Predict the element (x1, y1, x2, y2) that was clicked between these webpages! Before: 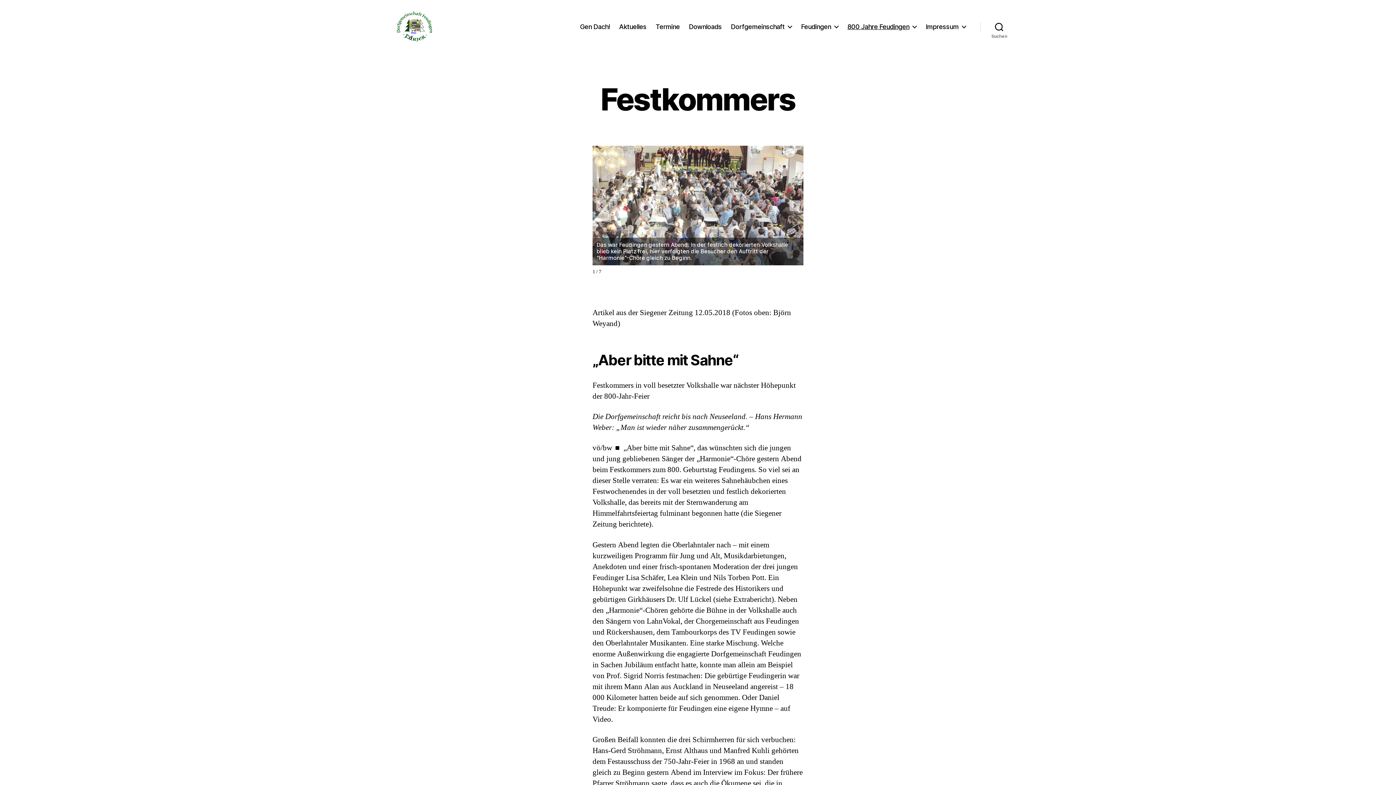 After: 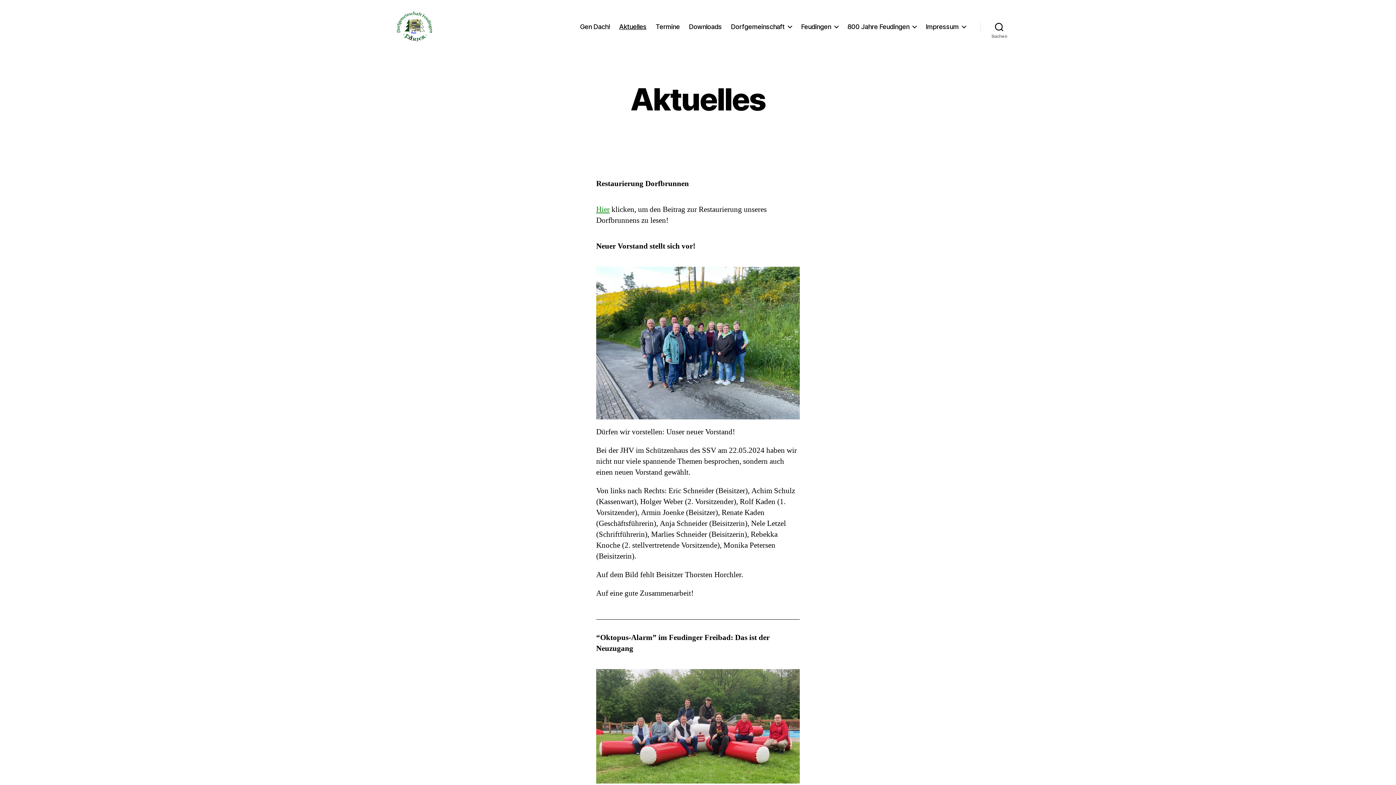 Action: label: Aktuelles bbox: (619, 22, 646, 30)